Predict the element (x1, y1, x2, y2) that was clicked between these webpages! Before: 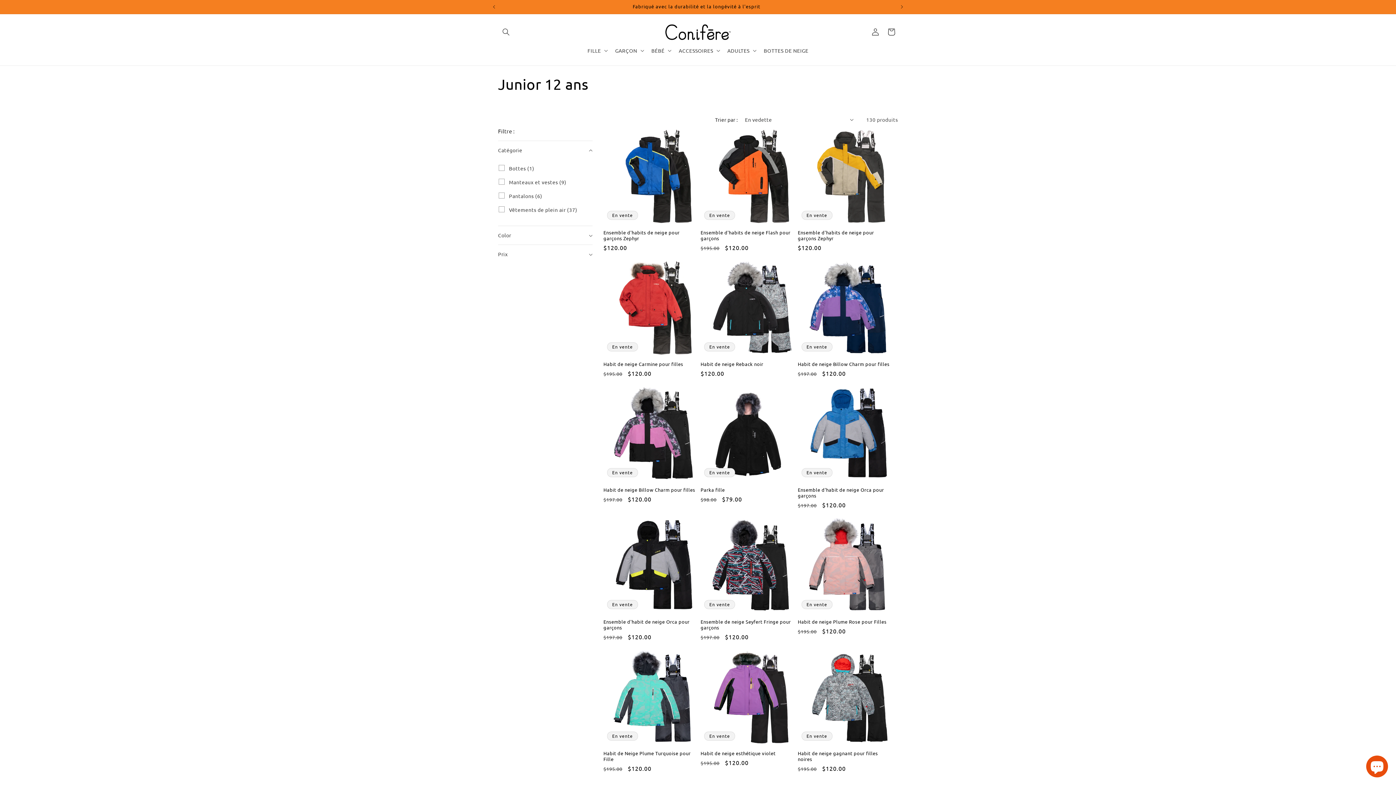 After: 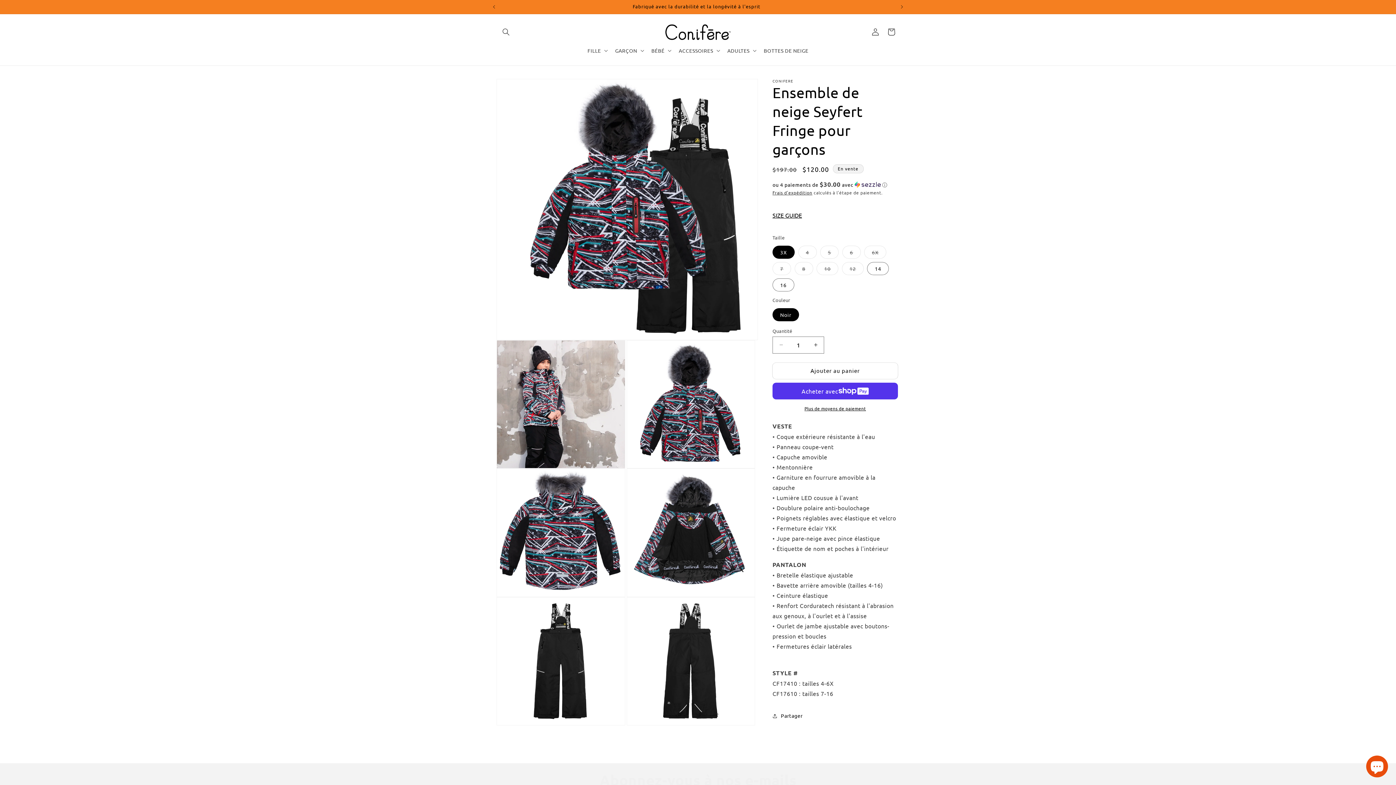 Action: label: Ensemble de neige Seyfert Fringe pour garçons bbox: (700, 619, 795, 630)